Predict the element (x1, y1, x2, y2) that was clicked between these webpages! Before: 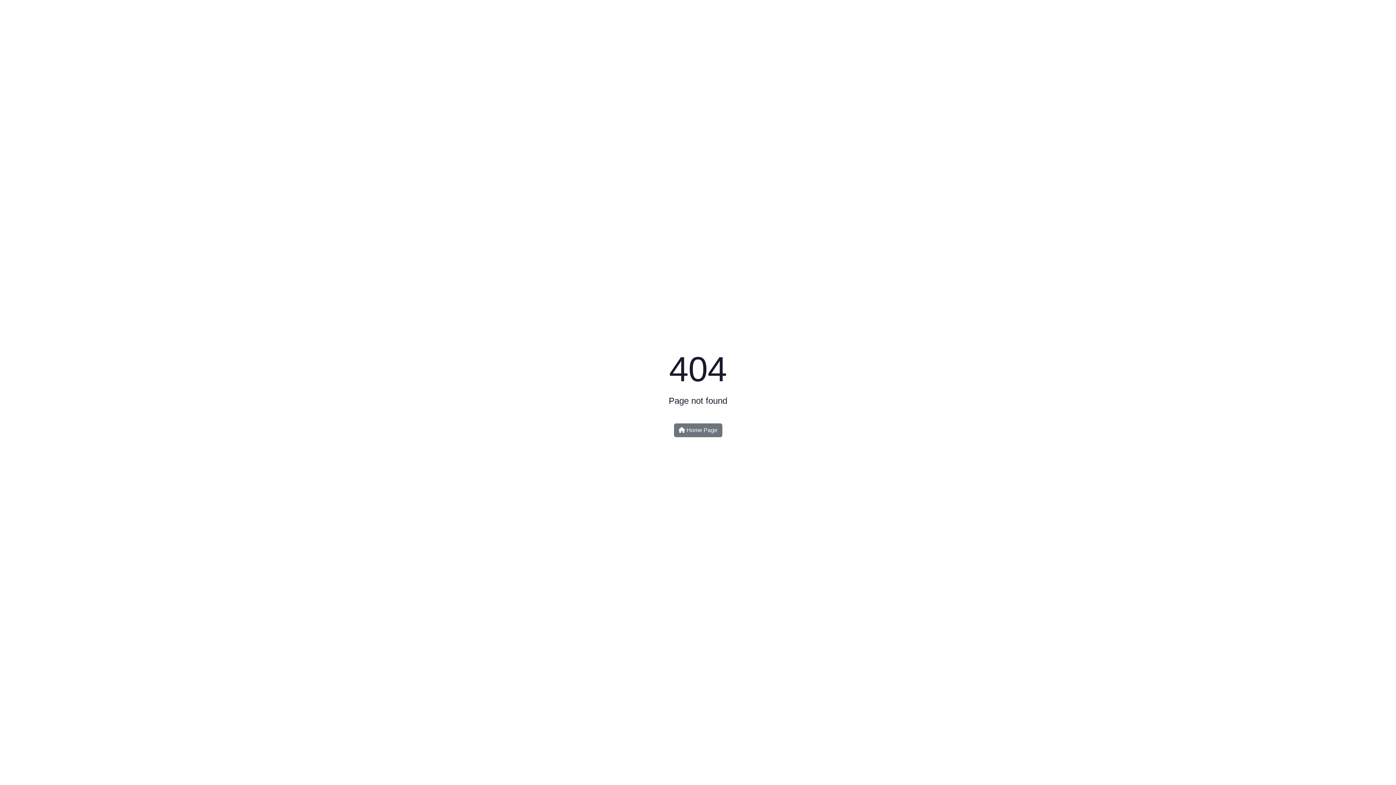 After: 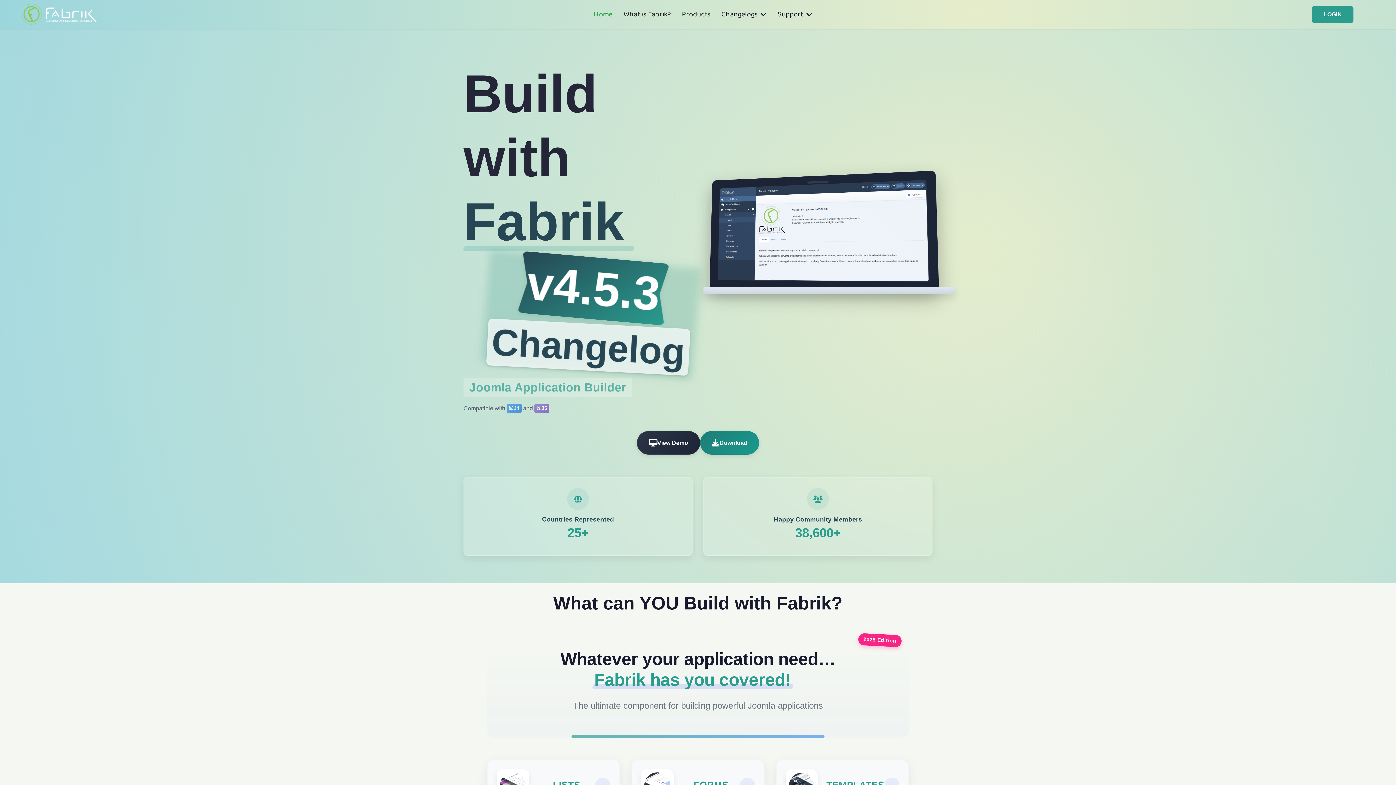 Action: bbox: (674, 423, 722, 437) label:  Home Page